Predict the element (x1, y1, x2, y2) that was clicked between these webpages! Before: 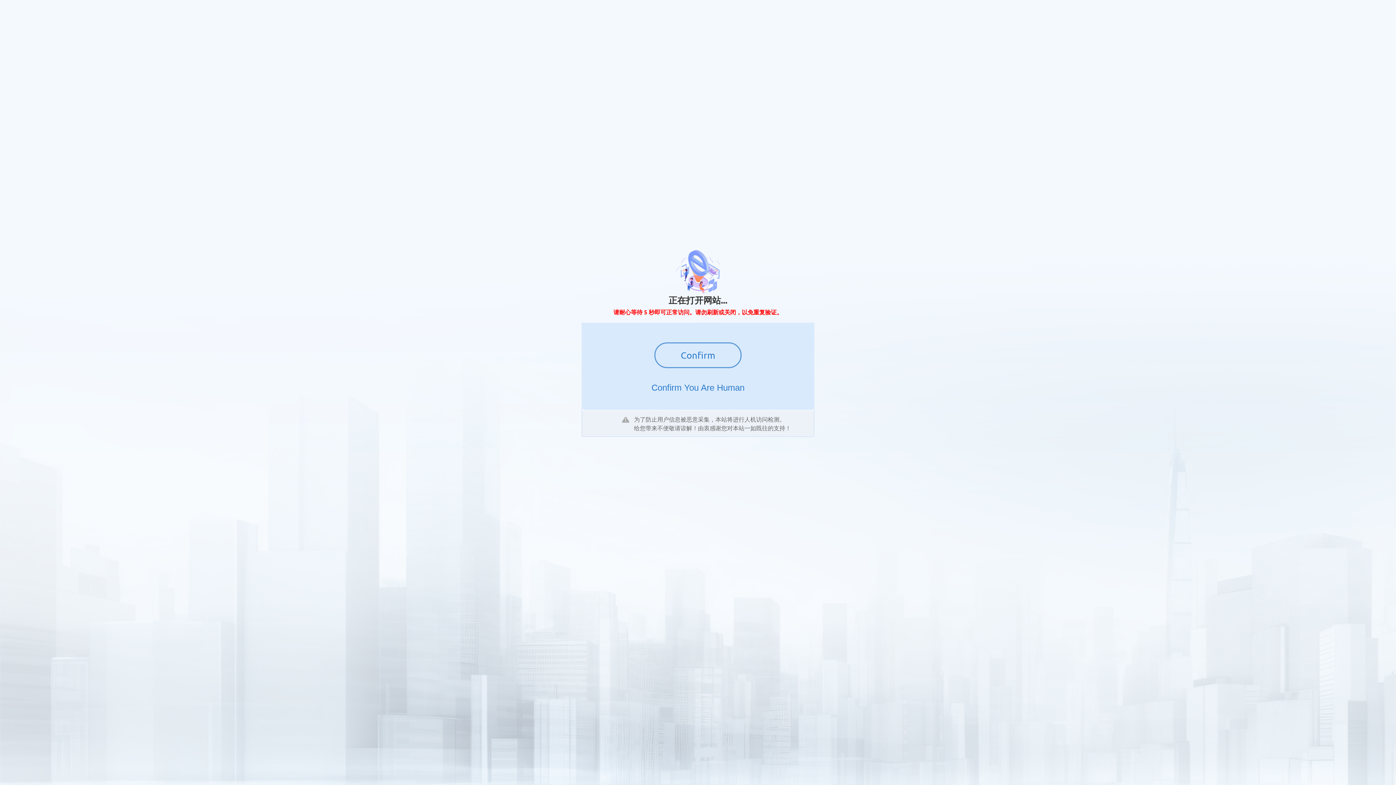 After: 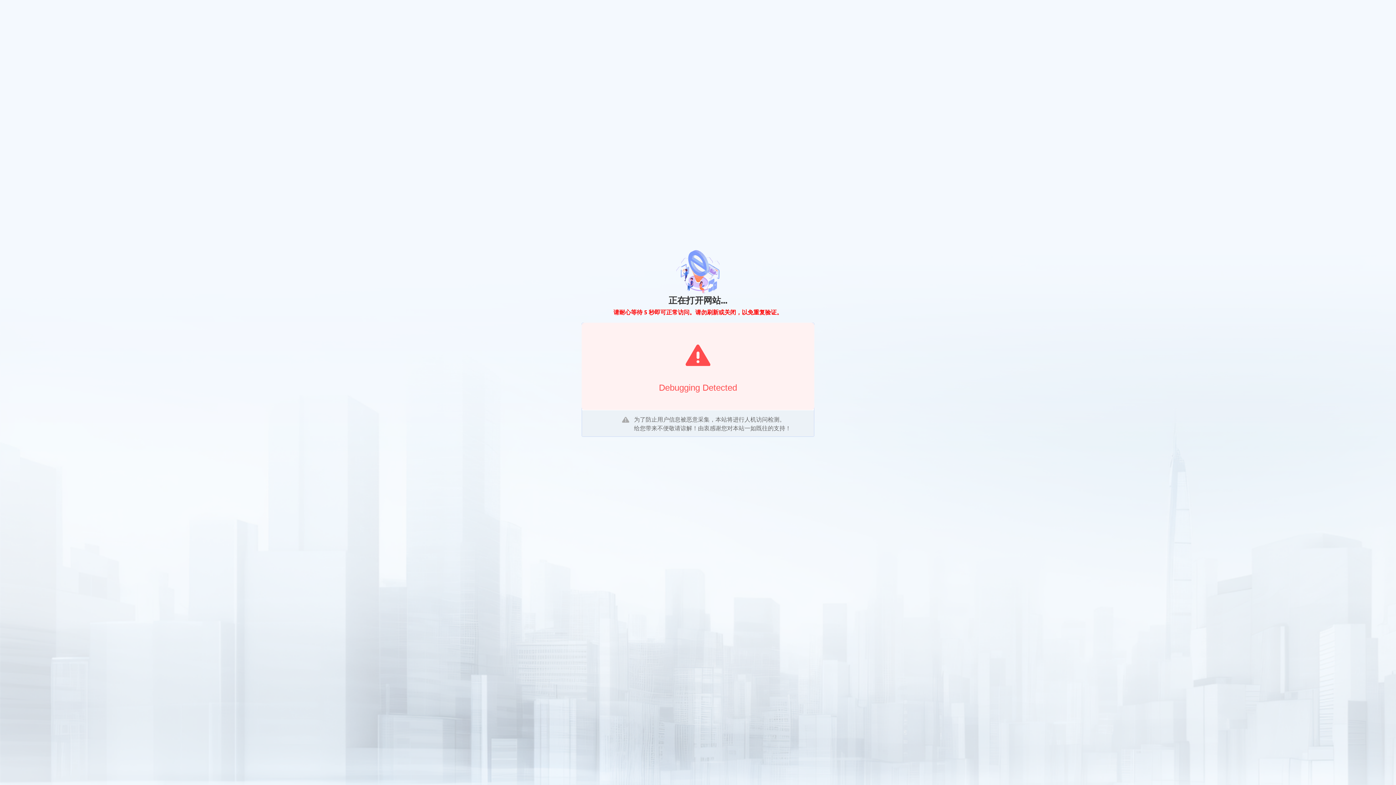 Action: label: Confirm bbox: (654, 342, 741, 368)